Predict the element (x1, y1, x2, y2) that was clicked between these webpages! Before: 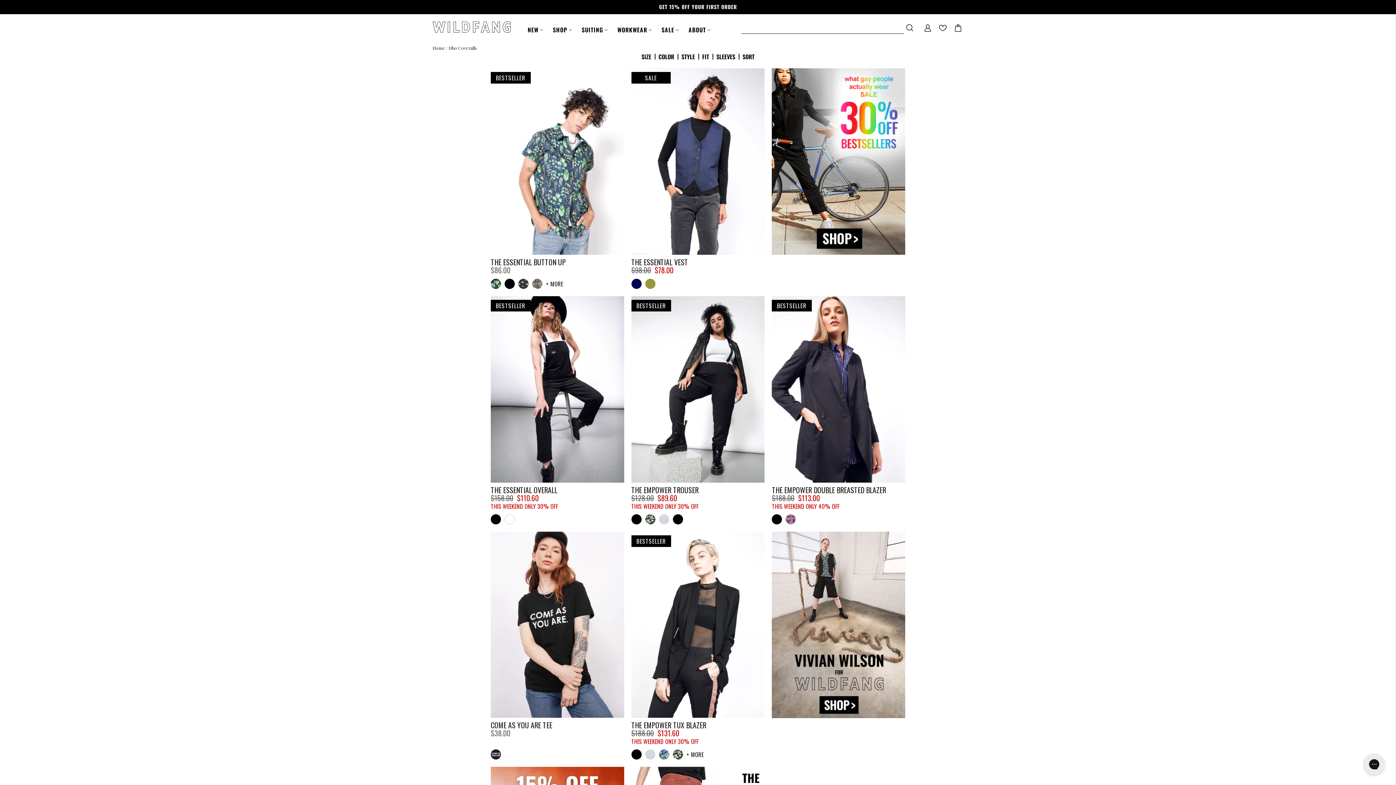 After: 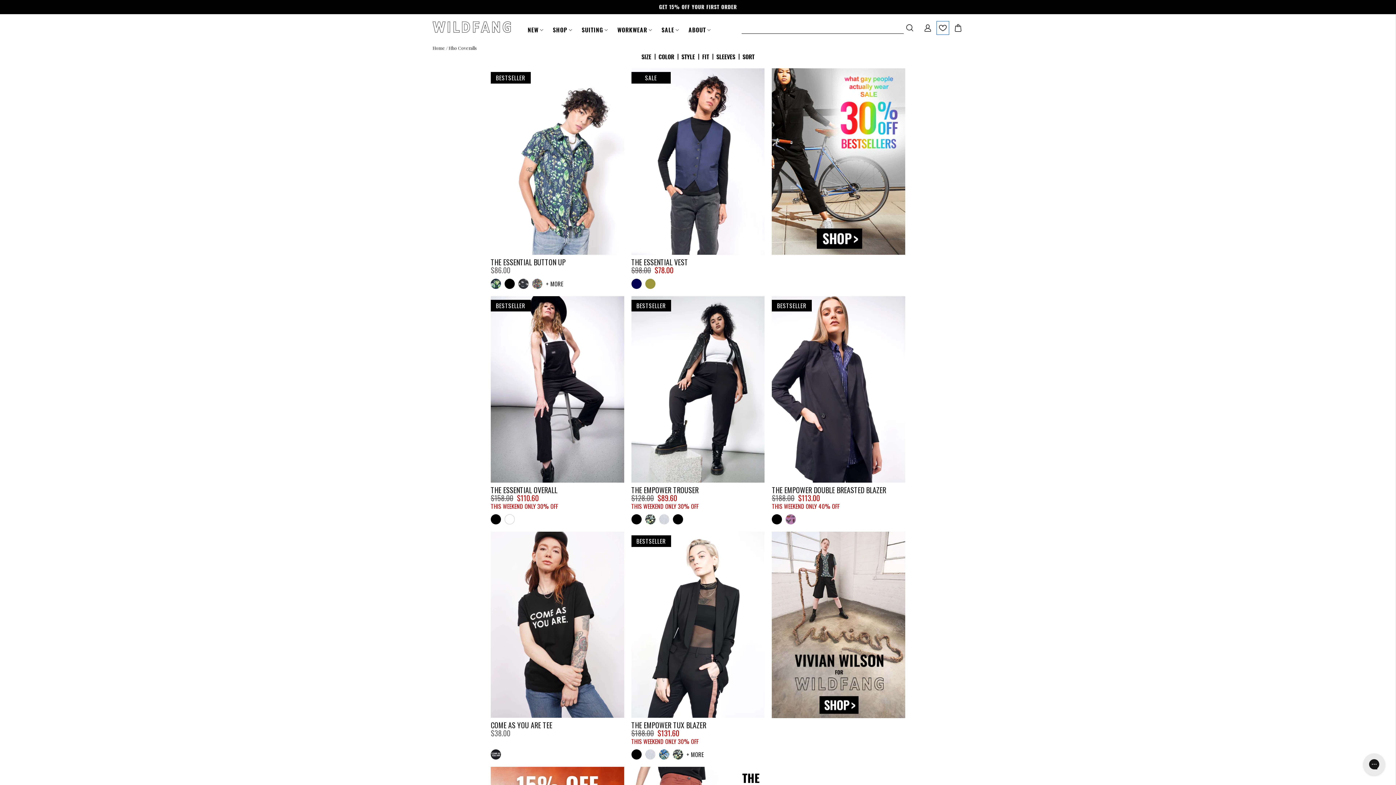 Action: bbox: (936, 21, 949, 34)